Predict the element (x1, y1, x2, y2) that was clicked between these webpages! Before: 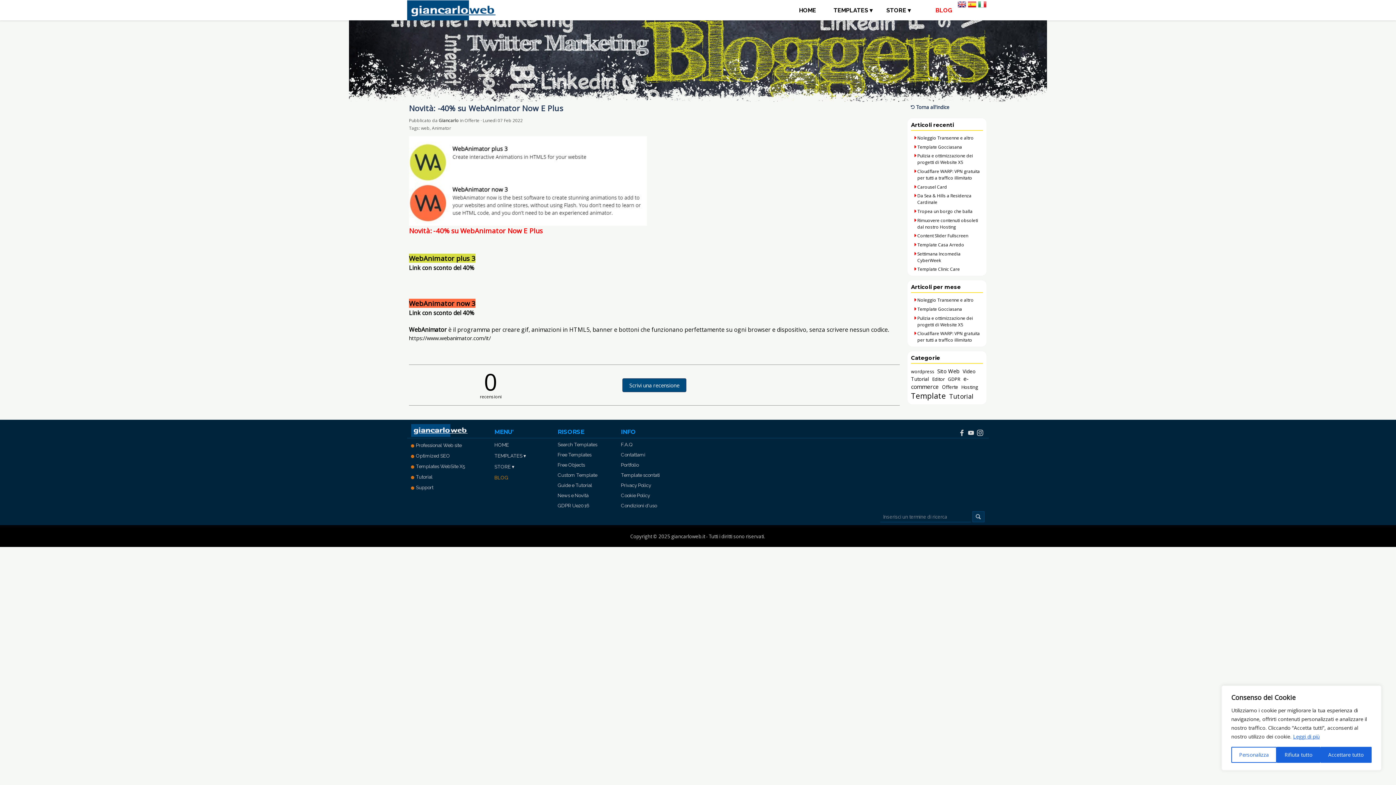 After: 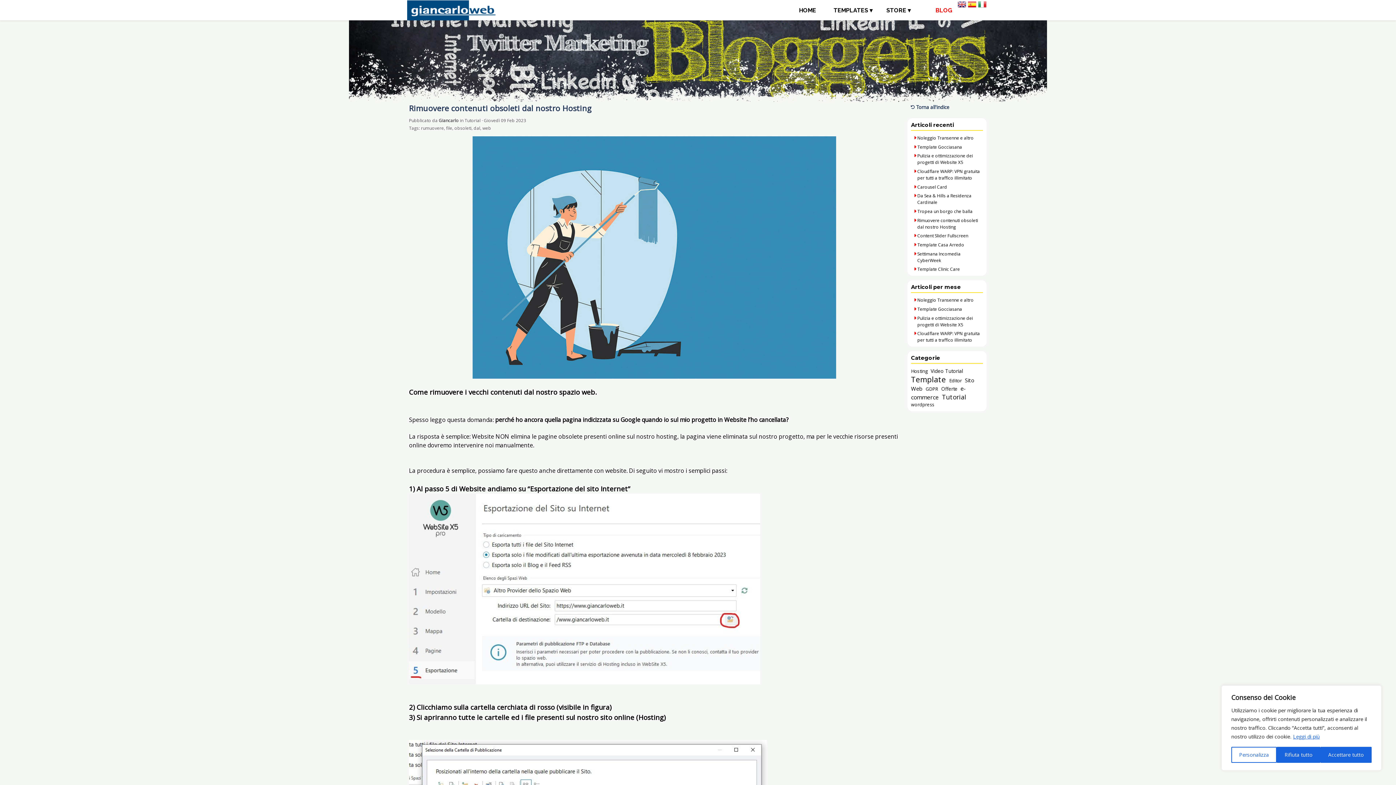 Action: label: Rimuovere contenuti obsoleti dal nostro Hosting bbox: (917, 217, 978, 230)